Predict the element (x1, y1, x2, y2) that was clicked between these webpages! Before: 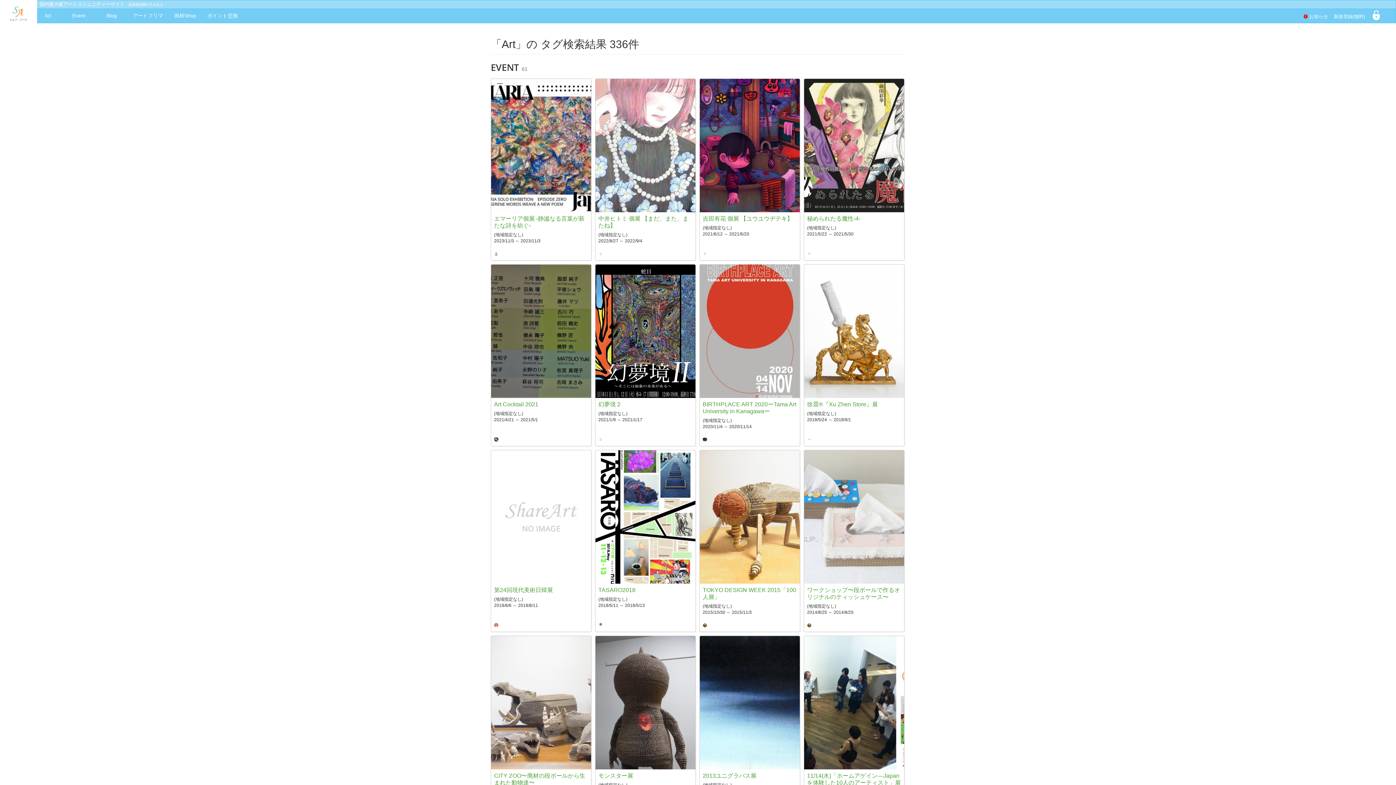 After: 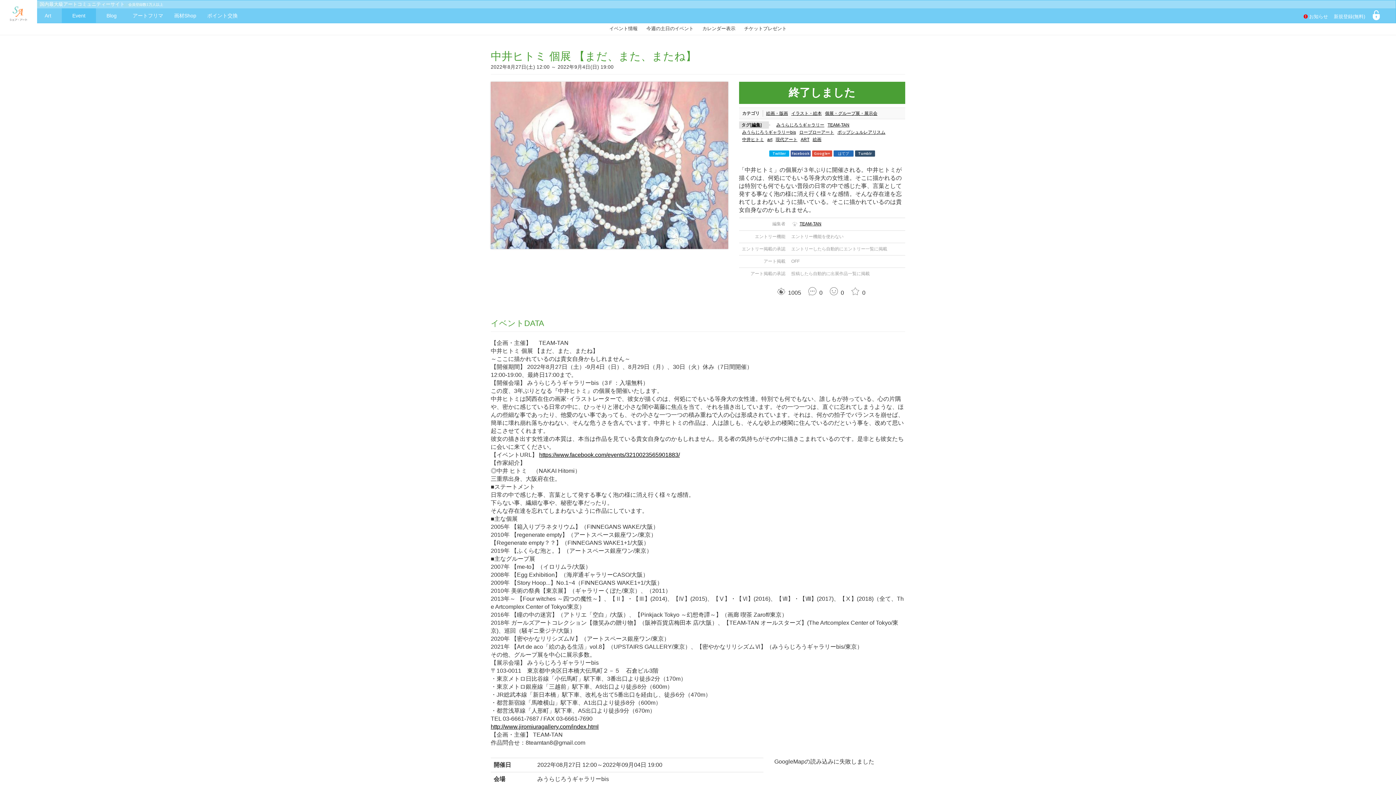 Action: bbox: (595, 142, 695, 148)